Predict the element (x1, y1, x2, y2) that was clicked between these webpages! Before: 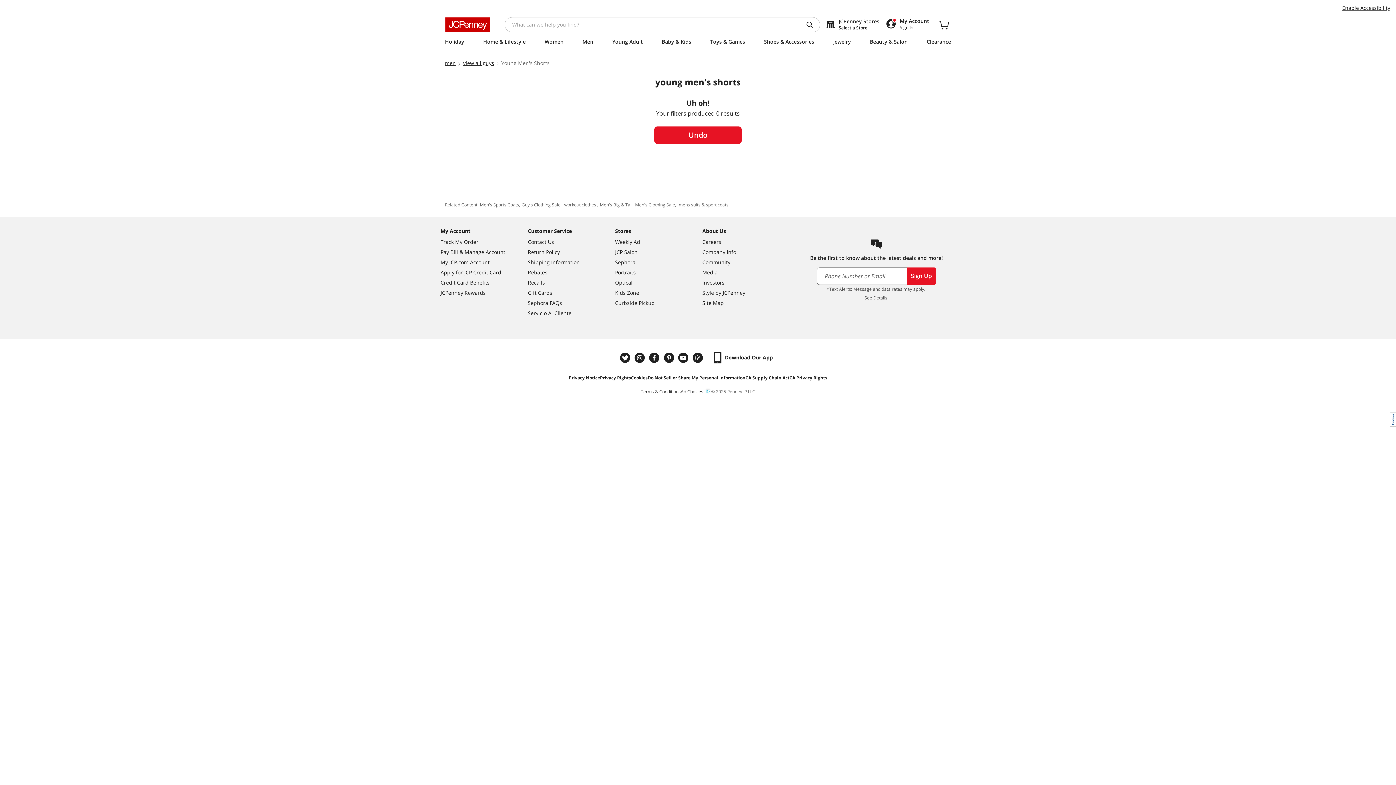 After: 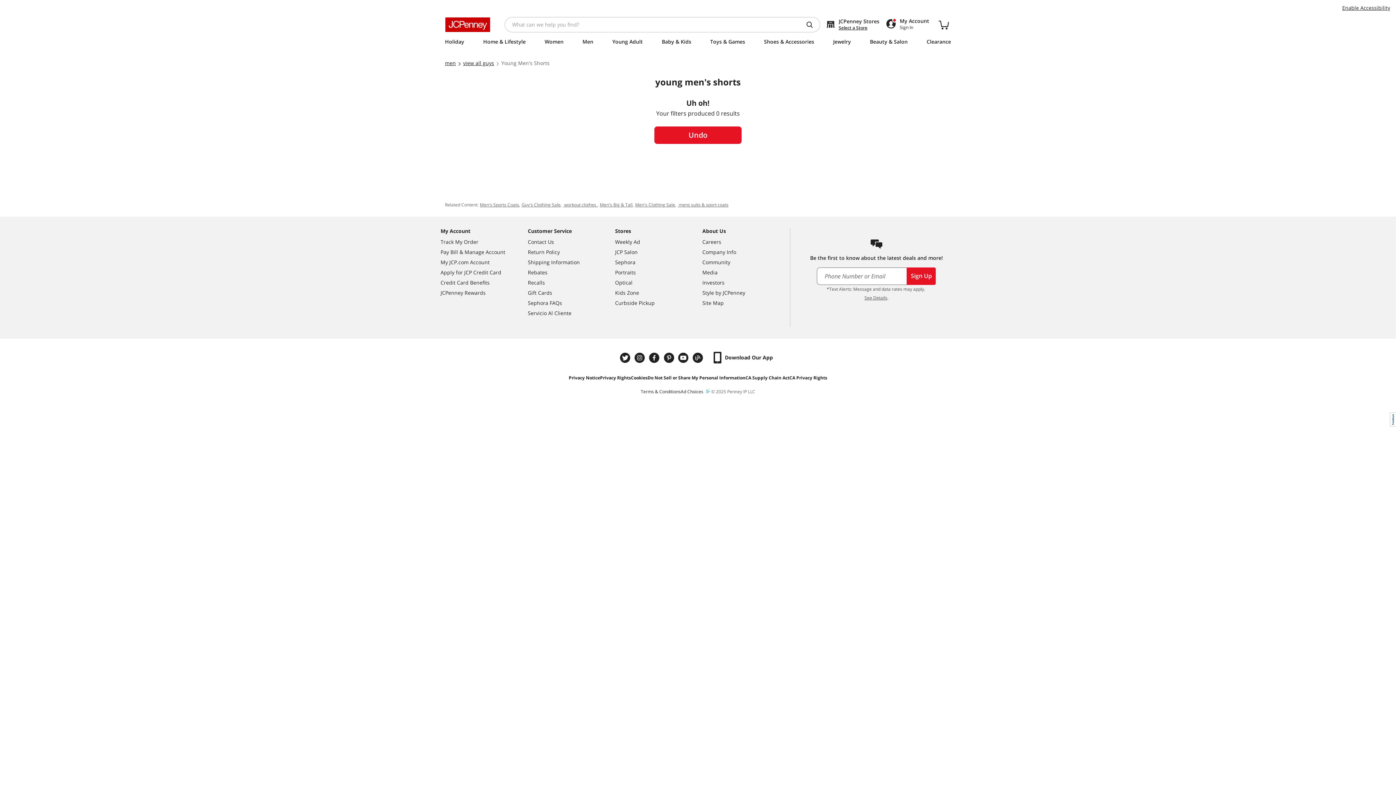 Action: bbox: (633, 302, 648, 314) label: Instagram